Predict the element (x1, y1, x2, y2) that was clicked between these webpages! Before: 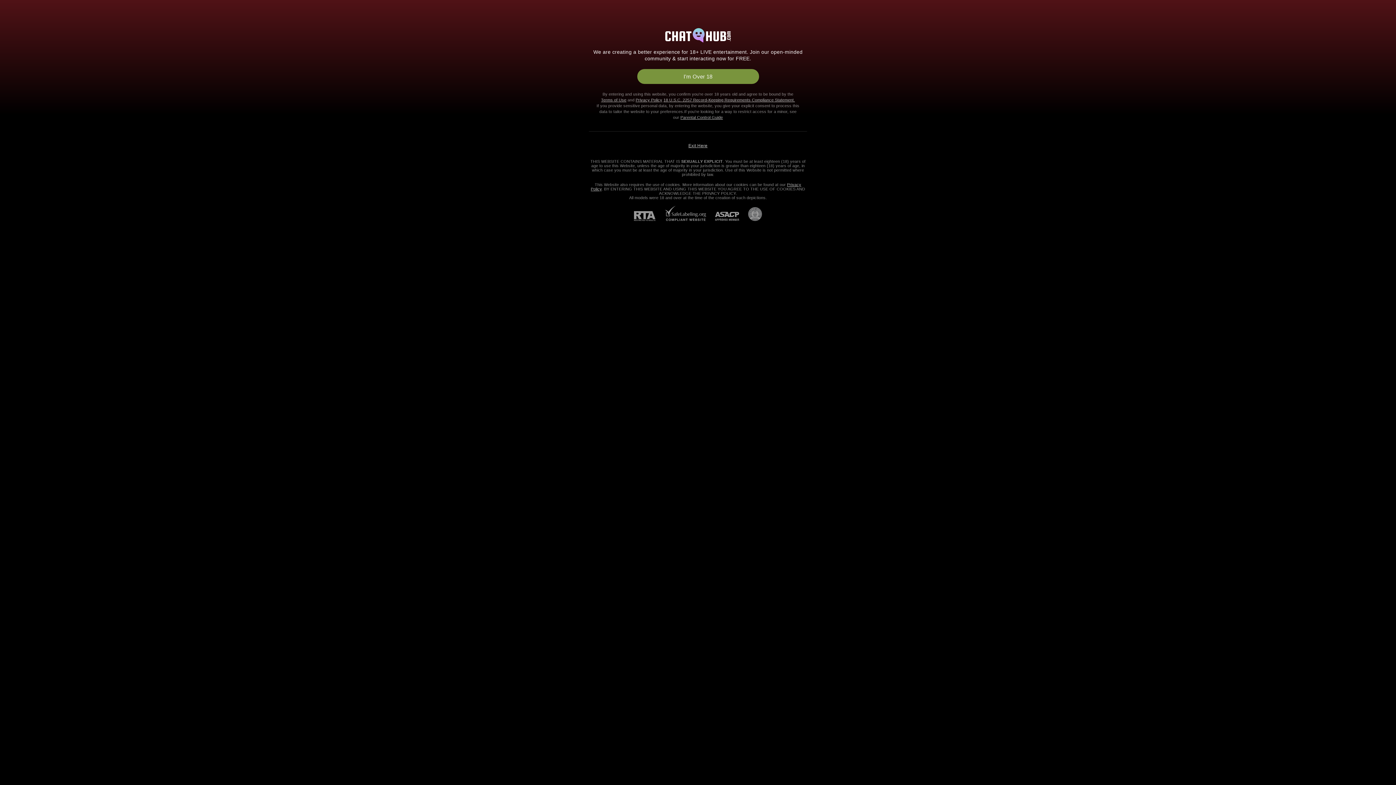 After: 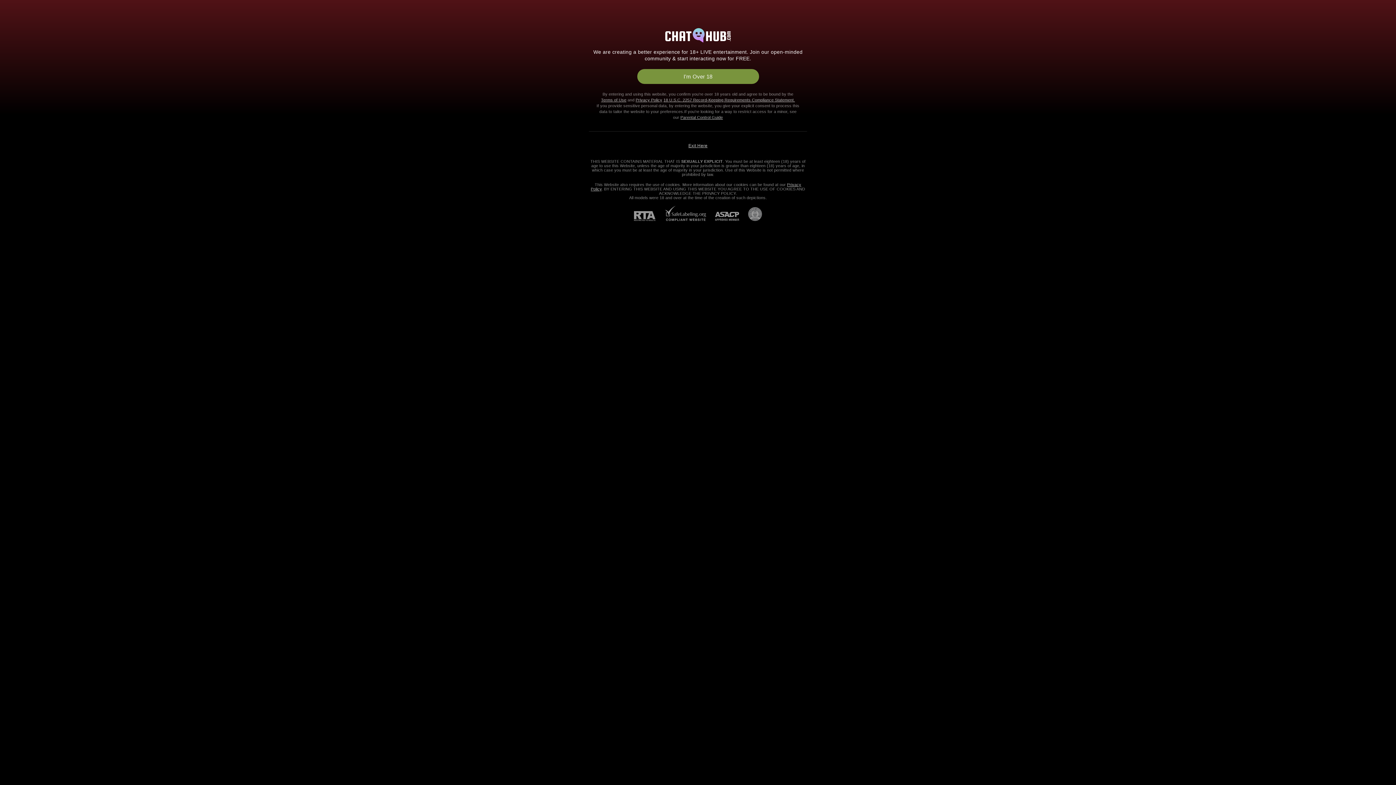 Action: label: RTA bbox: (634, 211, 664, 221)